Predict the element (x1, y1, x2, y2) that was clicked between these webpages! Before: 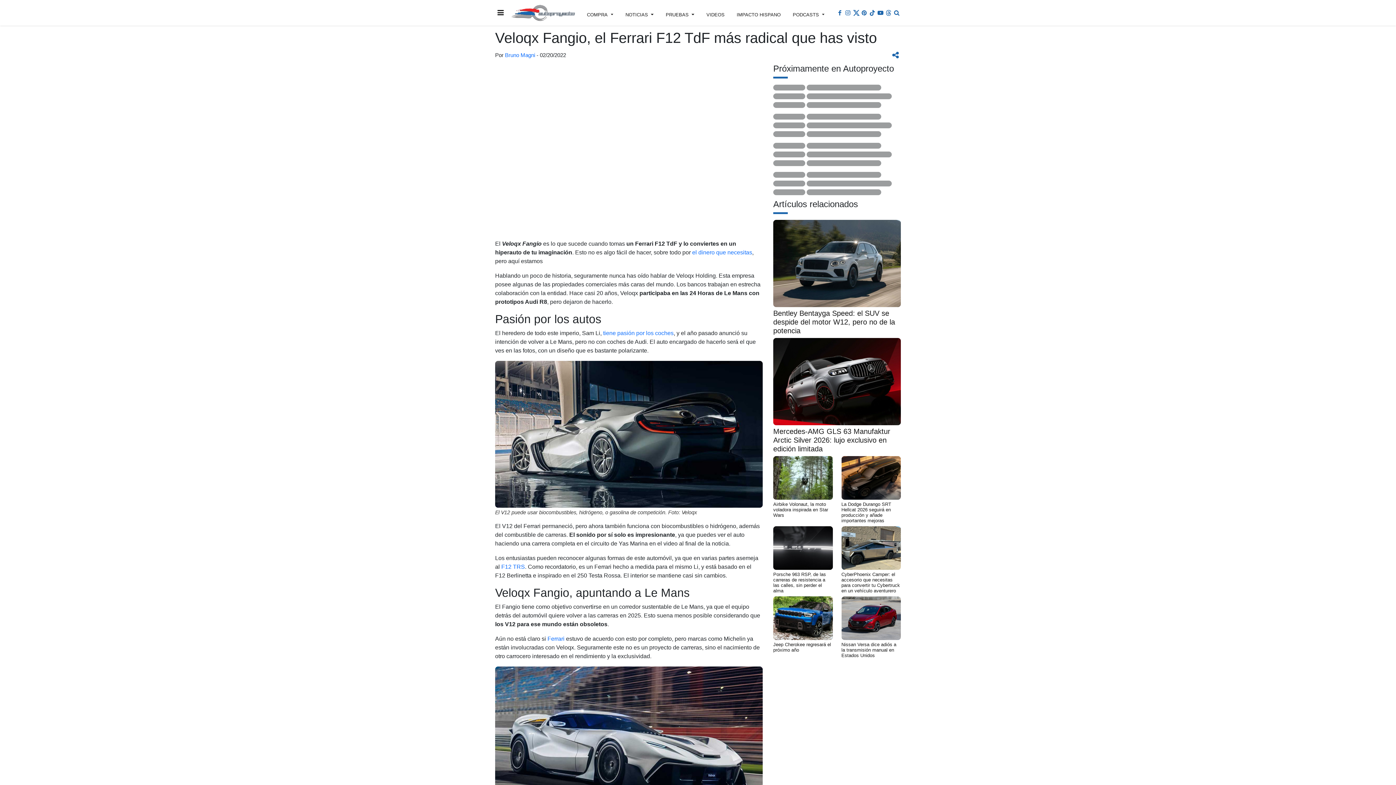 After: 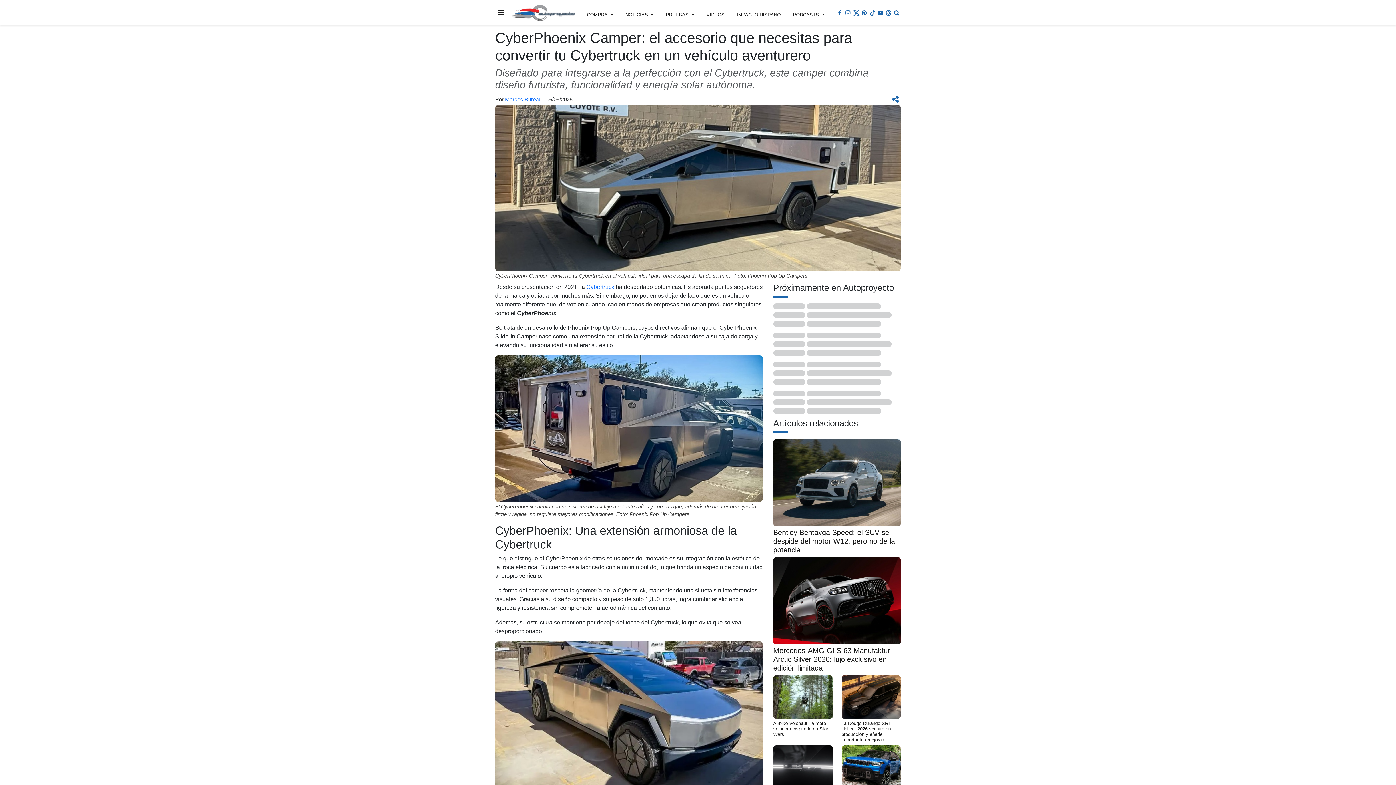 Action: bbox: (841, 526, 901, 593) label: CyberPhoenix Camper: el accesorio que necesitas para convertir tu Cybertruck en un vehículo aventurero